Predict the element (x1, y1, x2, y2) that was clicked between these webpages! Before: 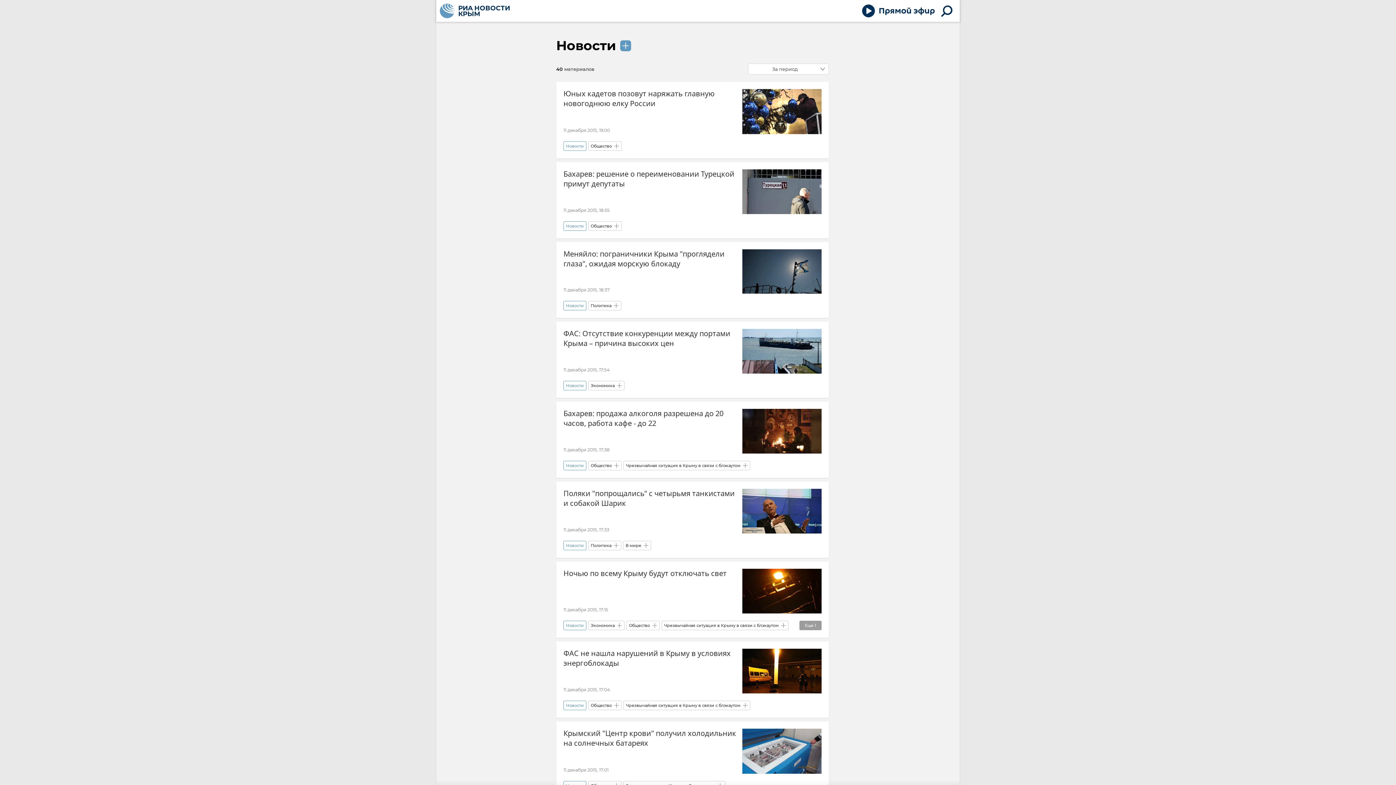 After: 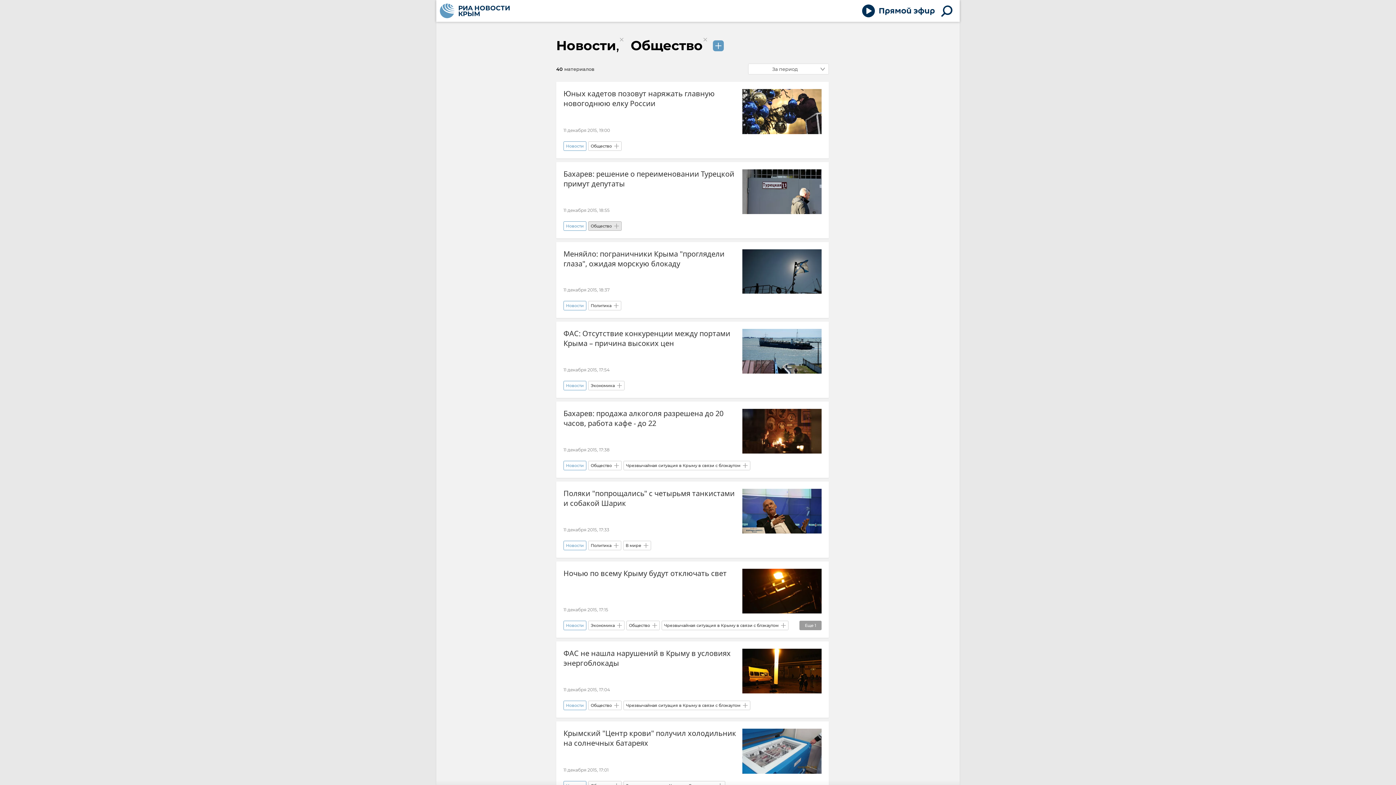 Action: bbox: (590, 223, 612, 229) label: Общество